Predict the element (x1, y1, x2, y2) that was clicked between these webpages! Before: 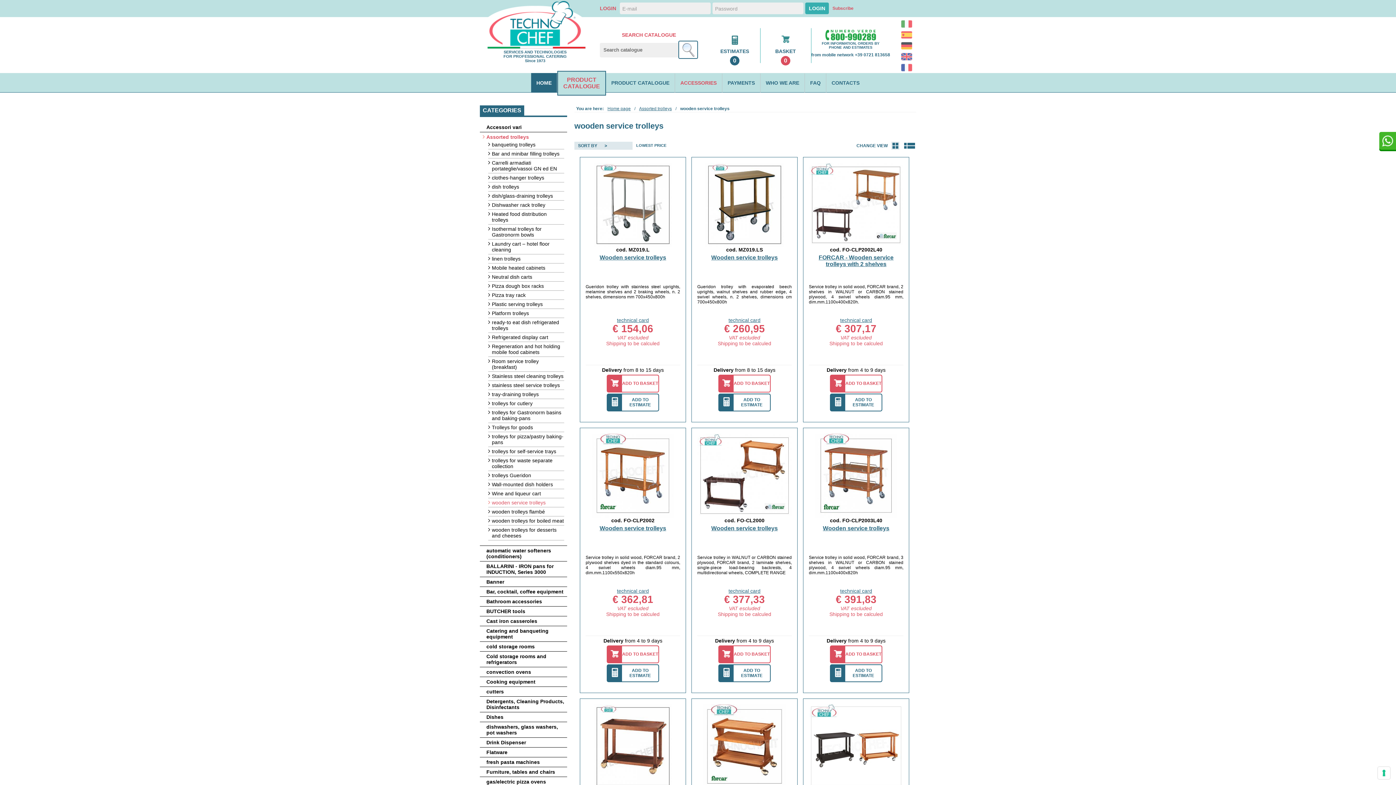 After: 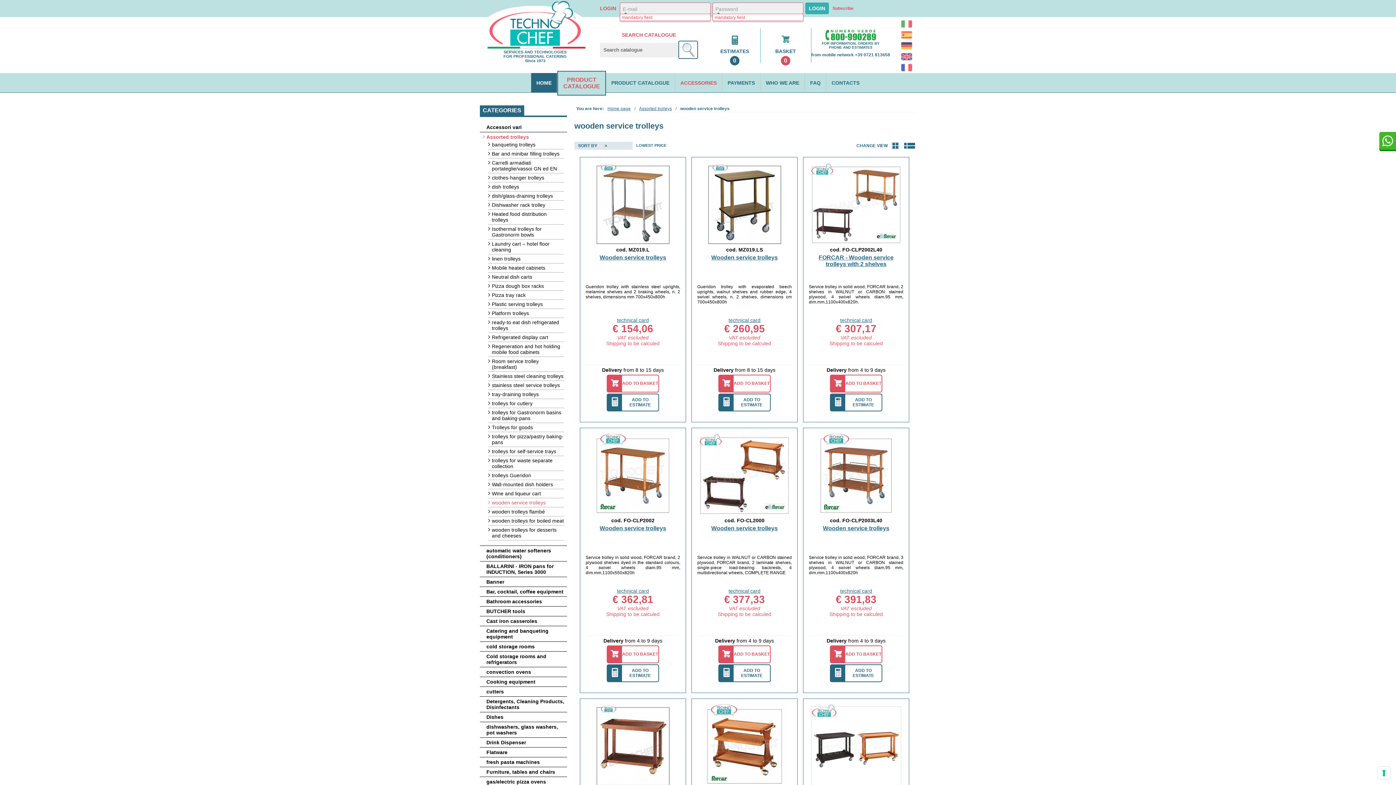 Action: bbox: (805, 2, 829, 14) label: LOGIN